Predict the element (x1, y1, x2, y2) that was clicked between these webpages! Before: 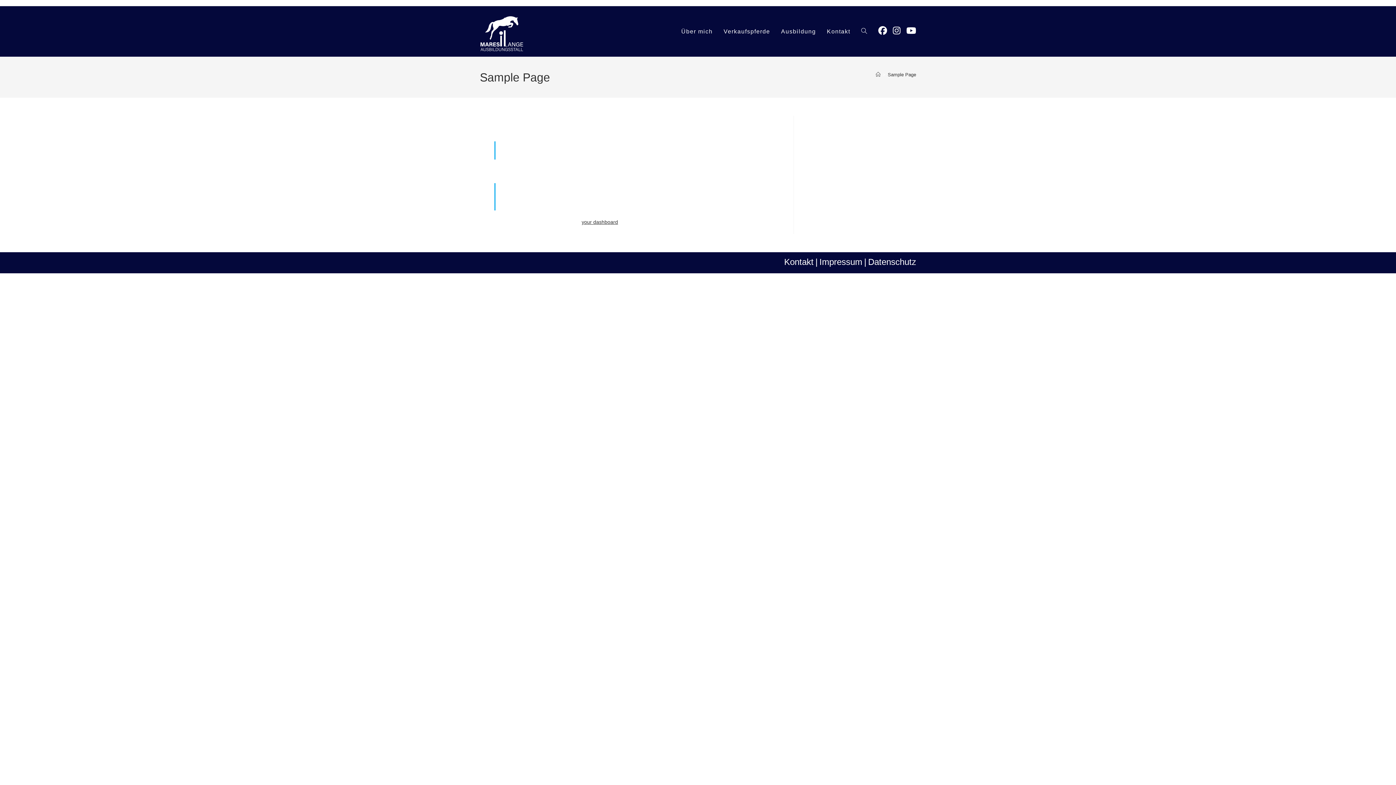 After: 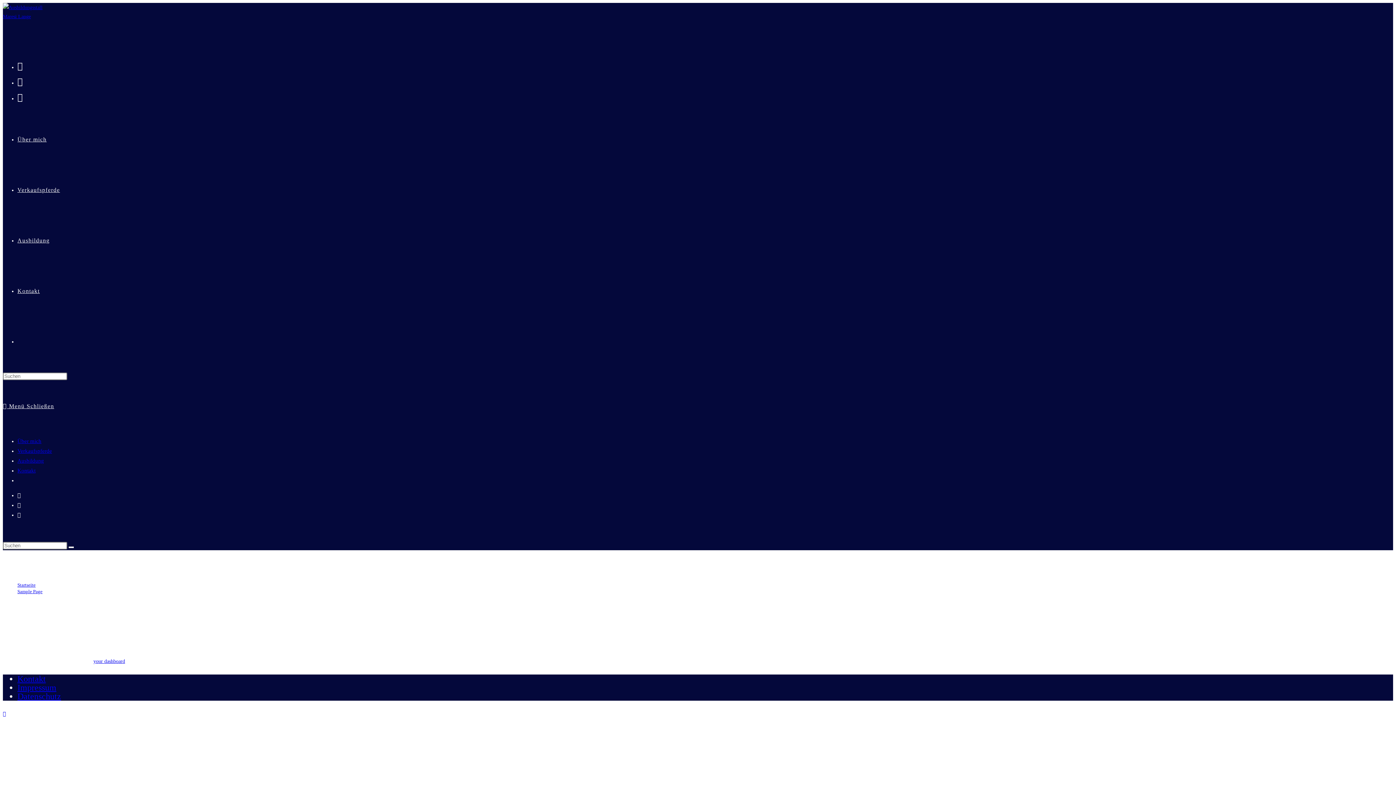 Action: label: Sample Page bbox: (888, 72, 916, 77)